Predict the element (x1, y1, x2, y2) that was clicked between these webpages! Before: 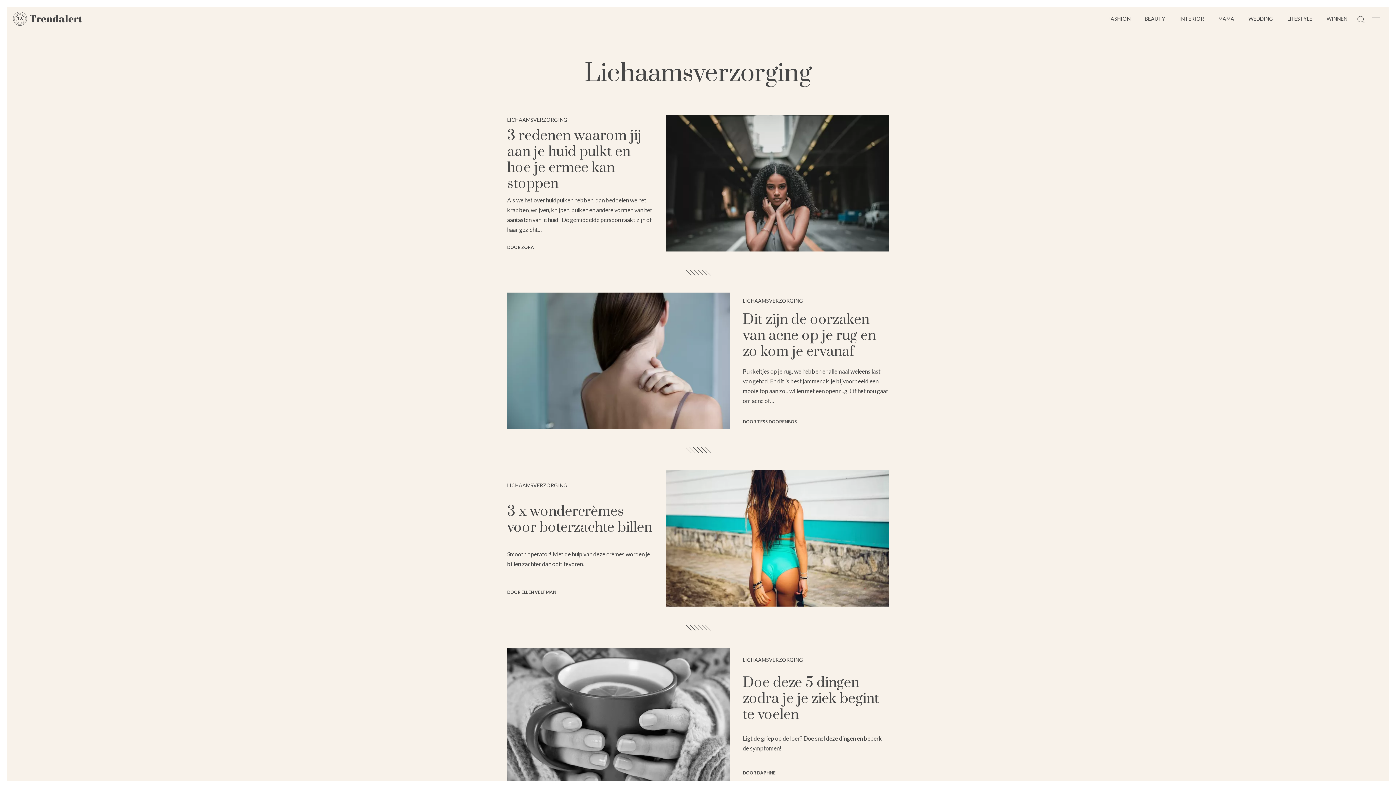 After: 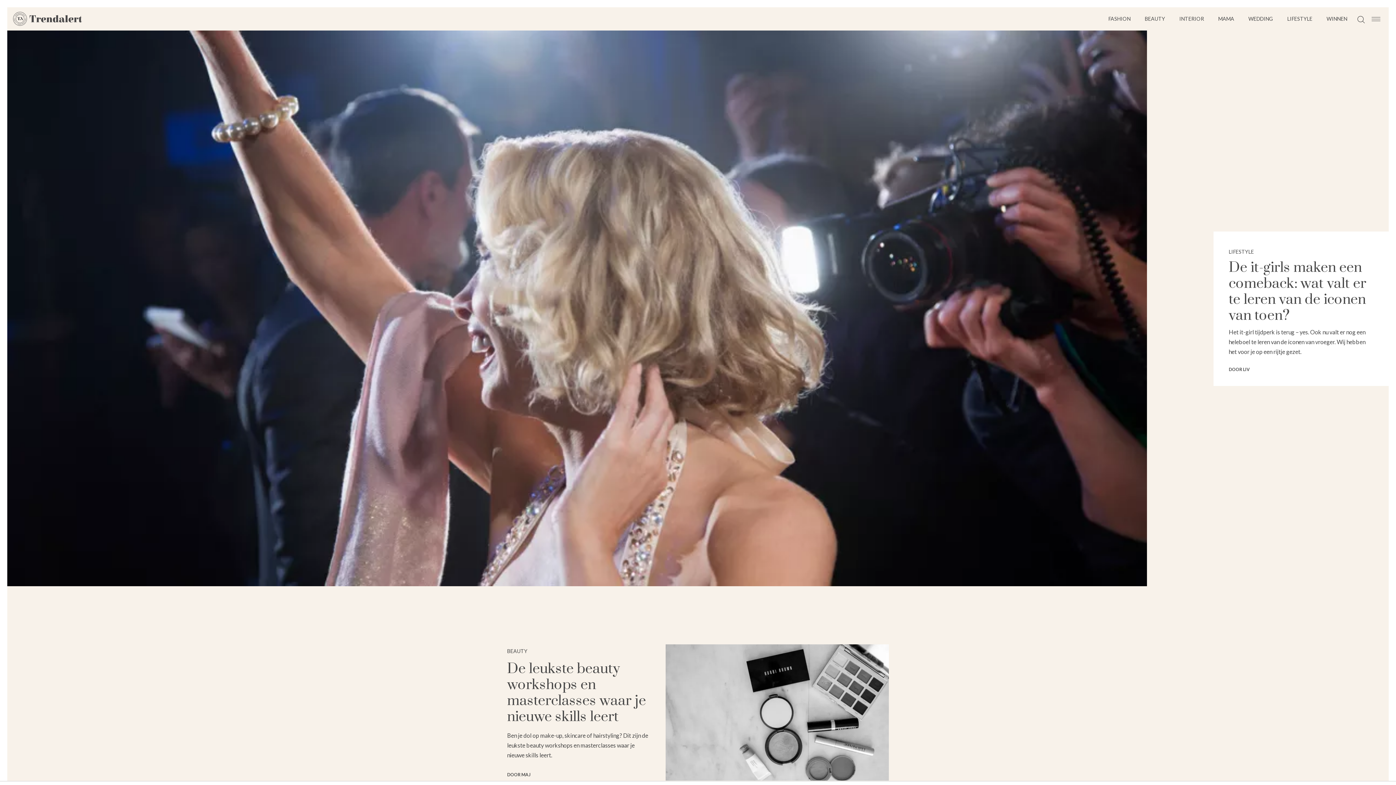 Action: bbox: (7, 7, 82, 30)